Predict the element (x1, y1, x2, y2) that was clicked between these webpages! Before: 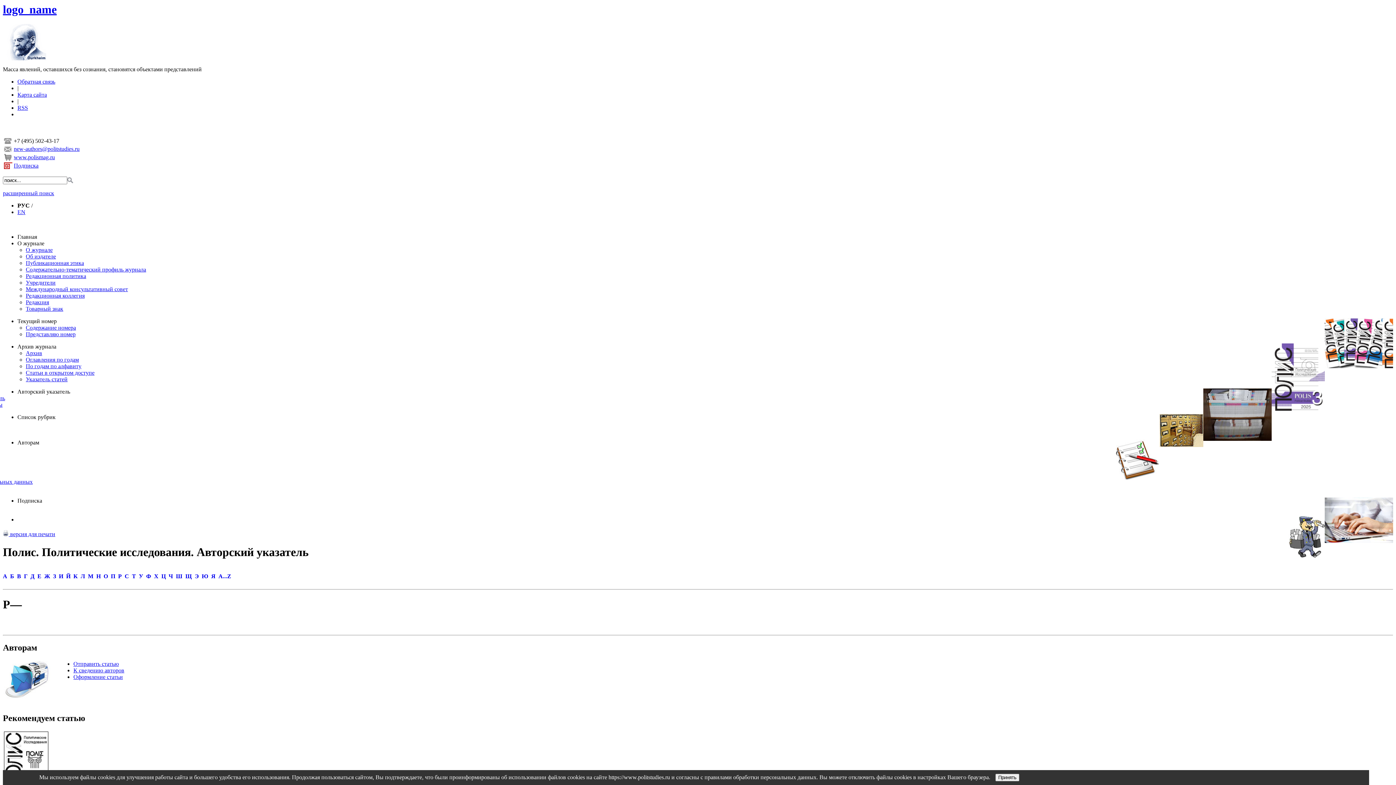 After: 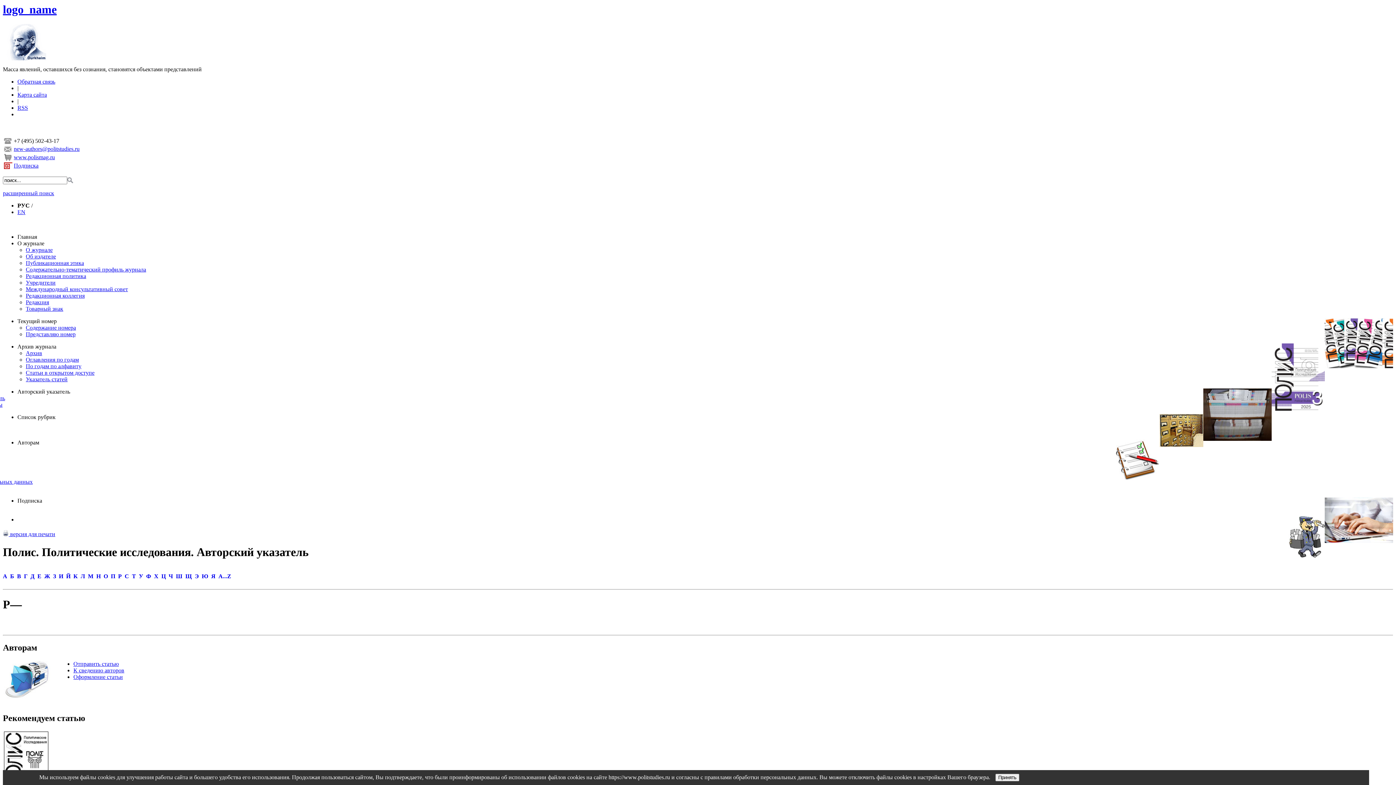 Action: label: К сведению авторов bbox: (73, 667, 124, 673)